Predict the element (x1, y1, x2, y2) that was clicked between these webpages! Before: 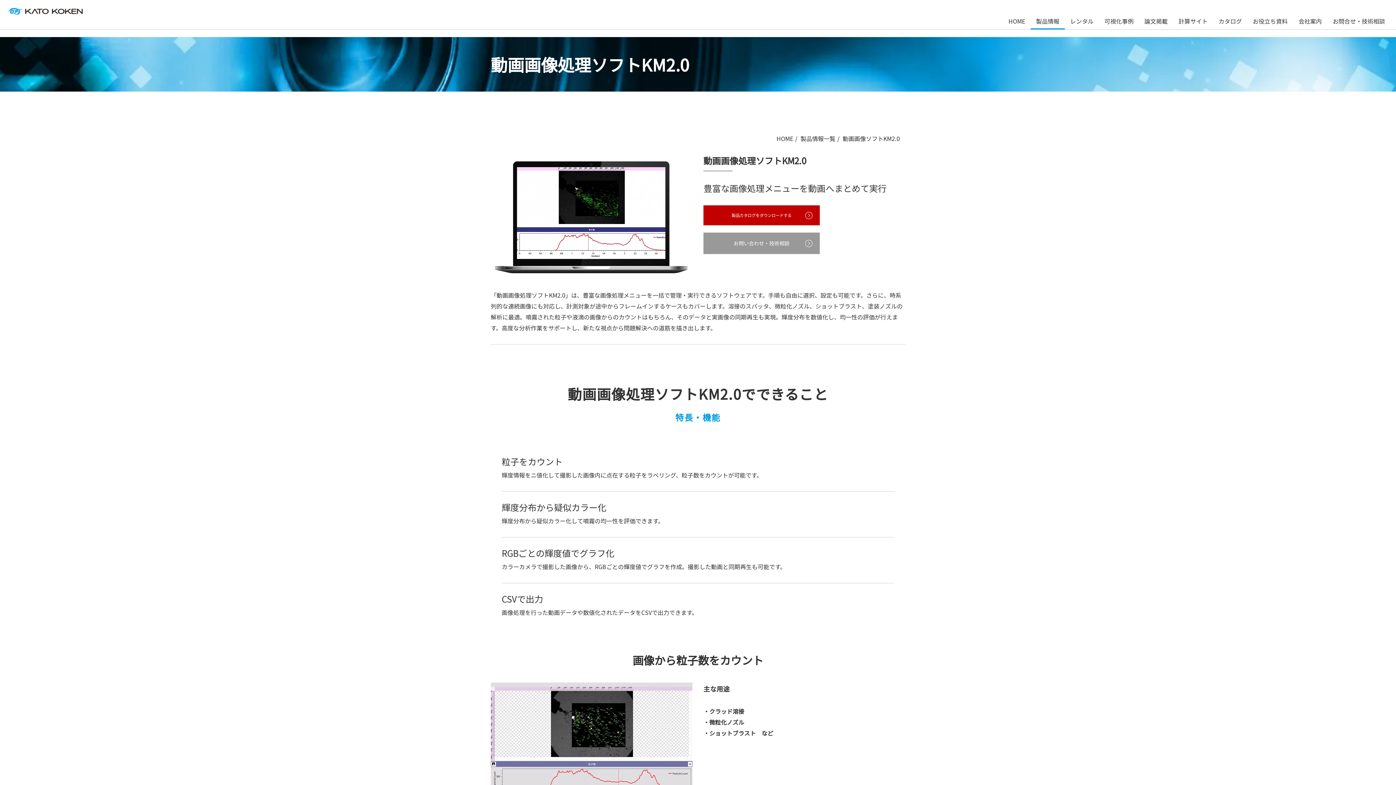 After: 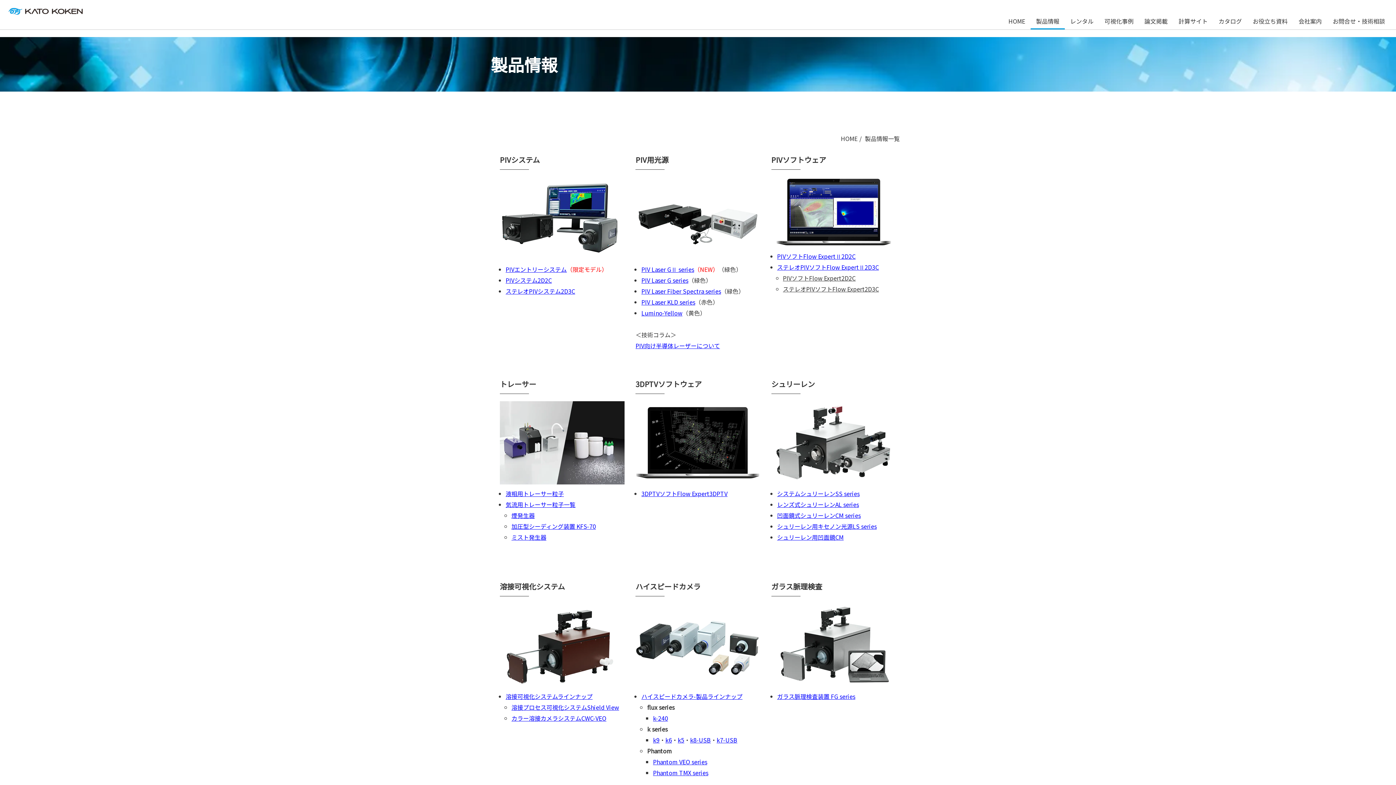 Action: bbox: (800, 134, 835, 142) label: 製品情報一覧